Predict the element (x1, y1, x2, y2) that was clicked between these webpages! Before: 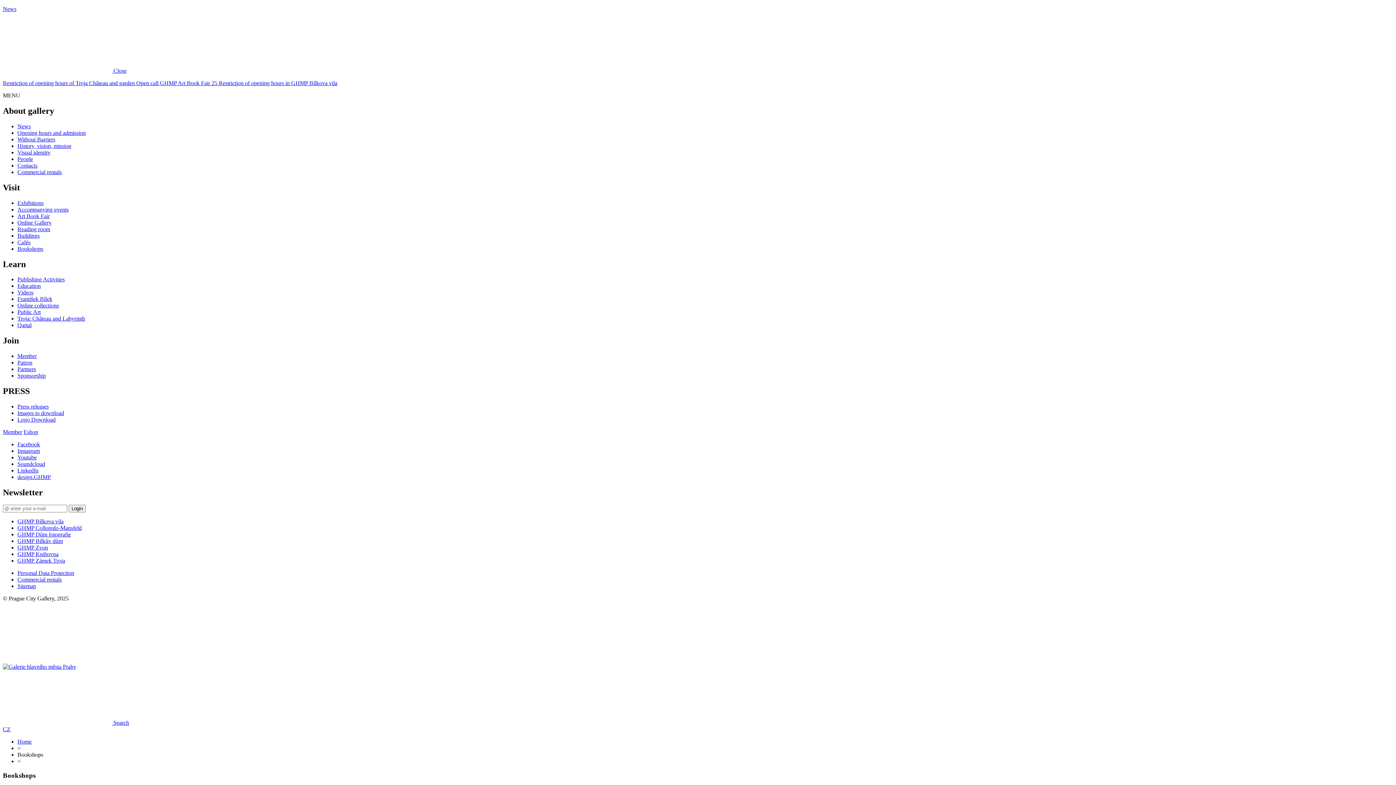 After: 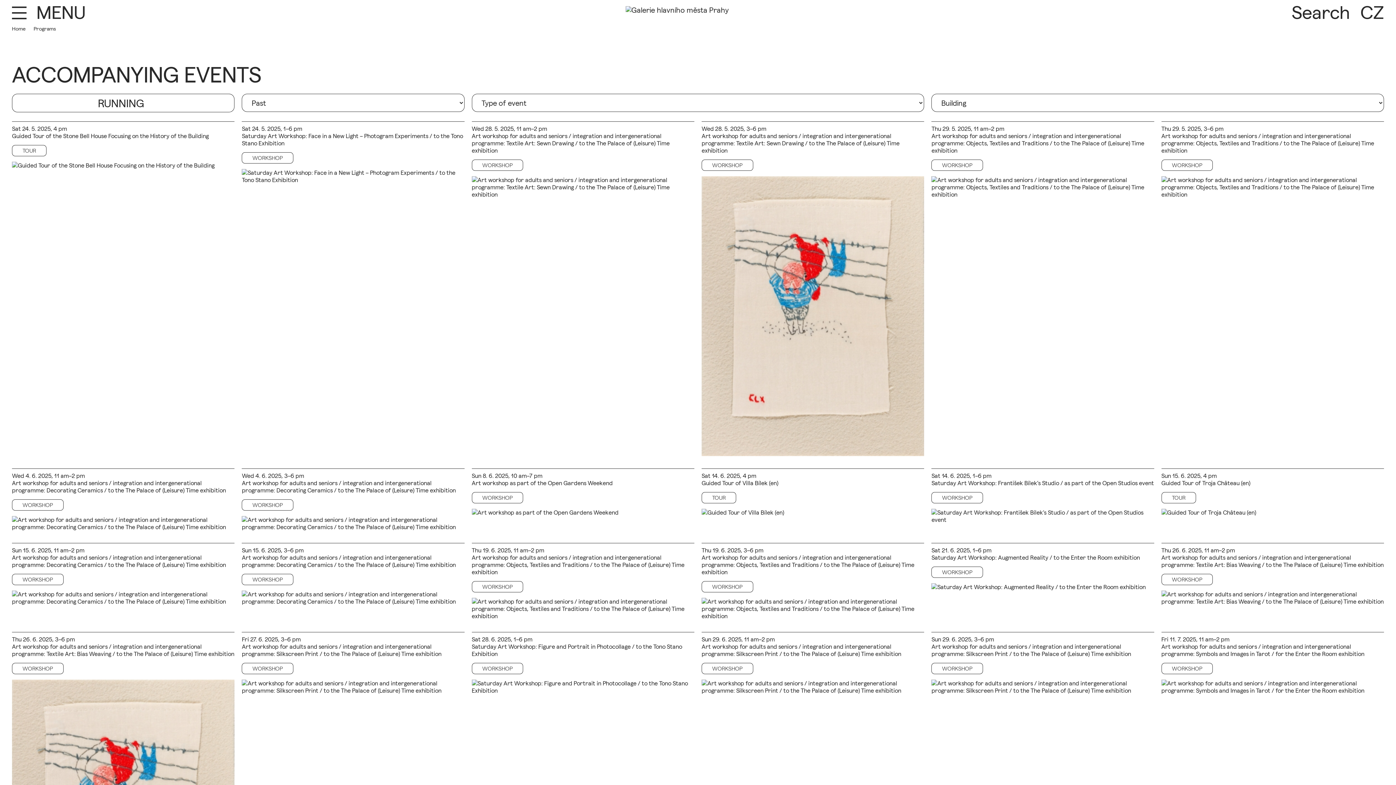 Action: bbox: (17, 206, 68, 212) label: Accompanying events